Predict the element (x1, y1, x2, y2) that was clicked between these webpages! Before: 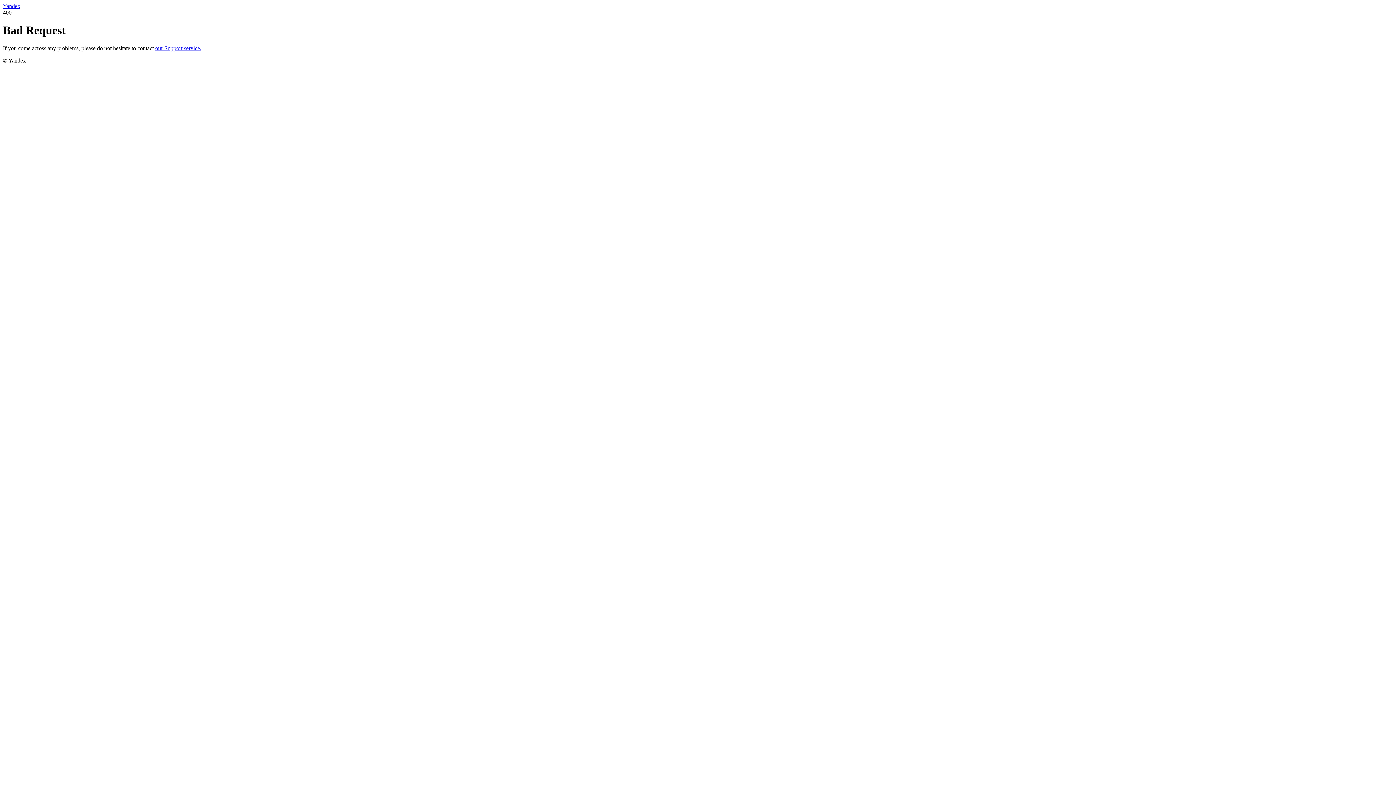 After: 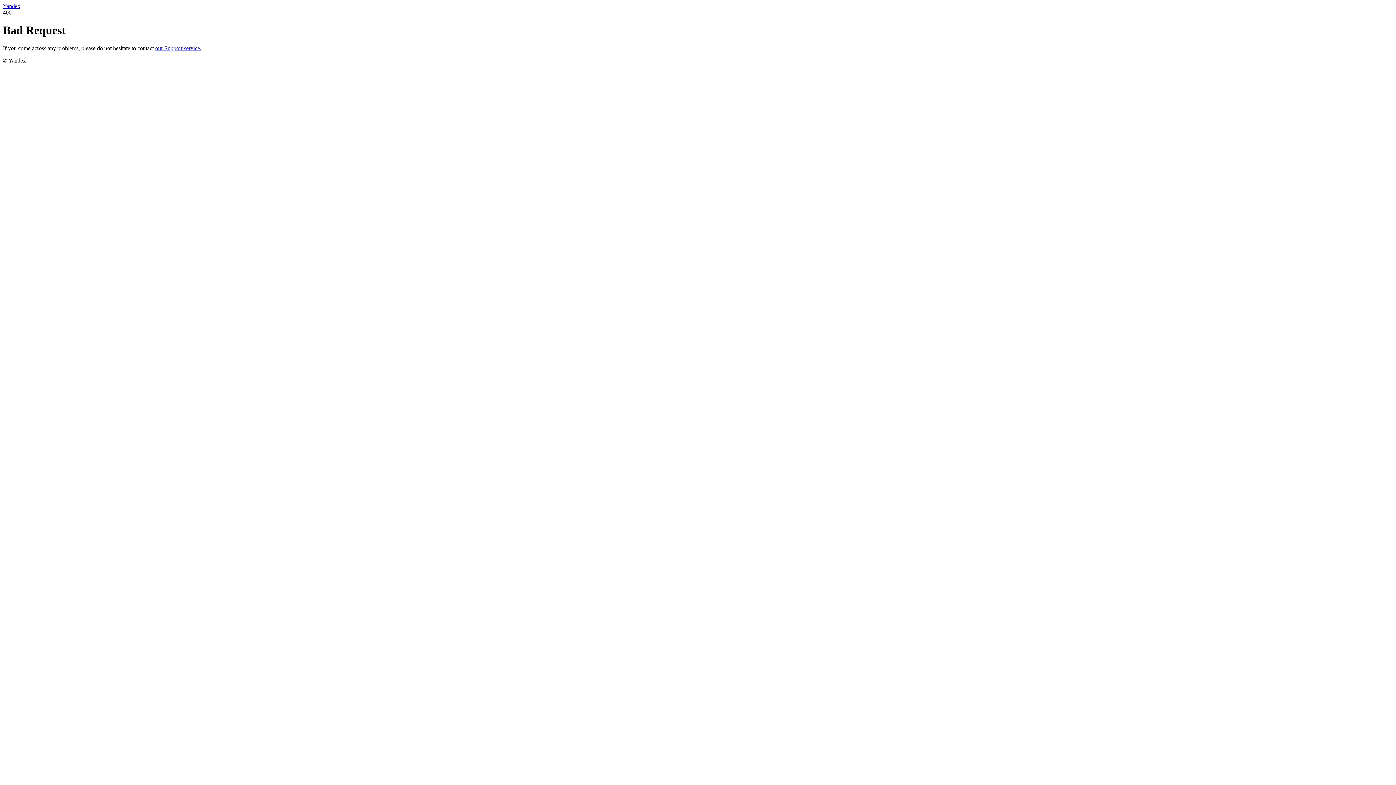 Action: label: our Support service. bbox: (155, 45, 201, 51)